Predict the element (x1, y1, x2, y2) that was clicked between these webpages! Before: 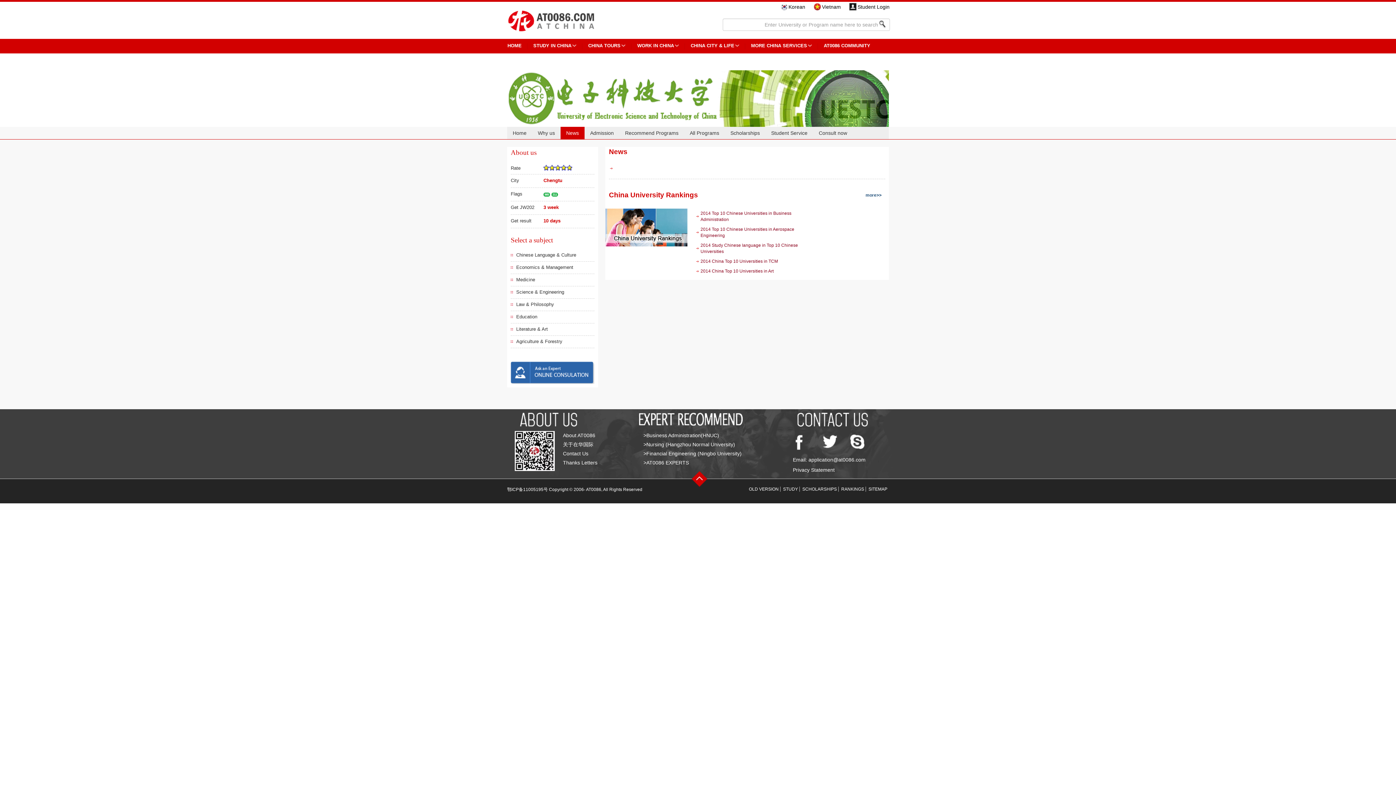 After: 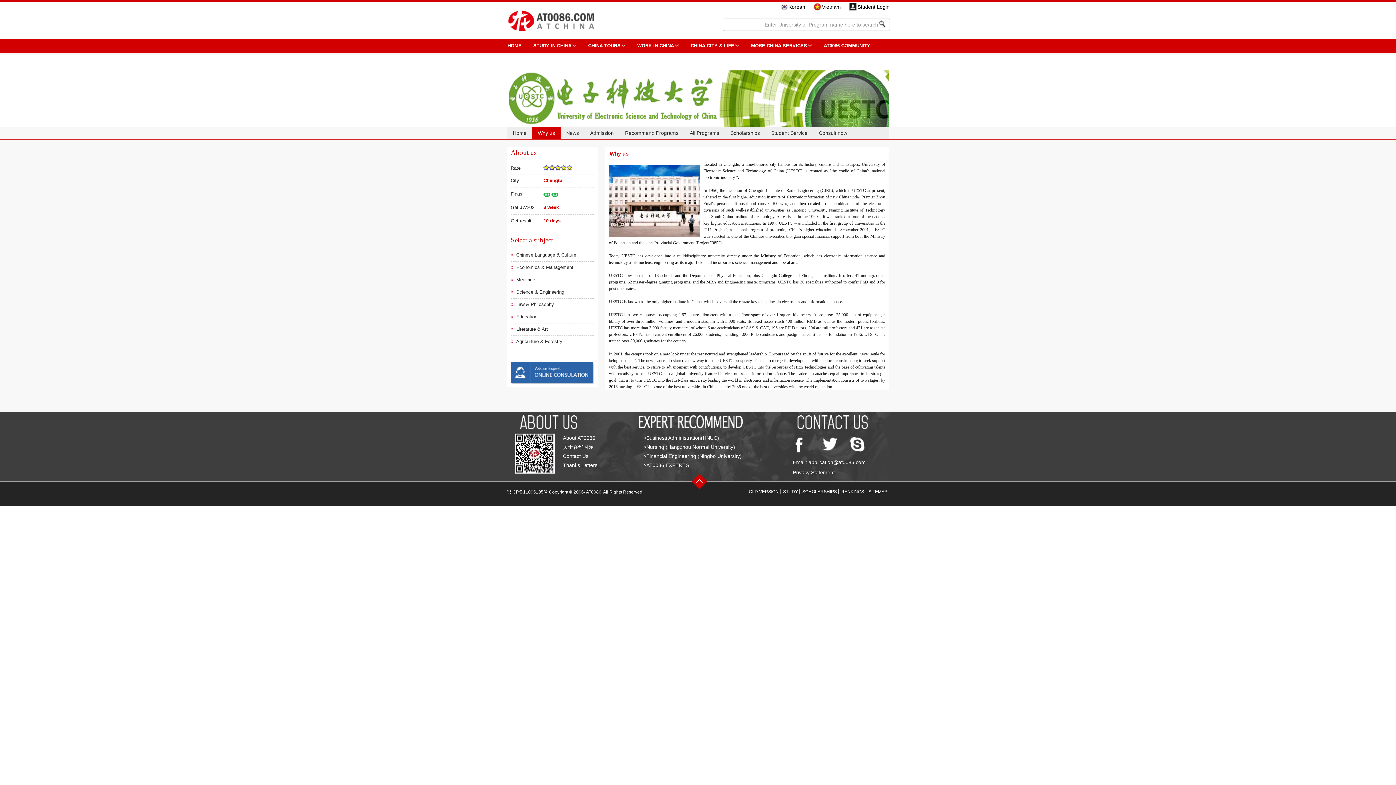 Action: label: Why us bbox: (532, 126, 560, 139)